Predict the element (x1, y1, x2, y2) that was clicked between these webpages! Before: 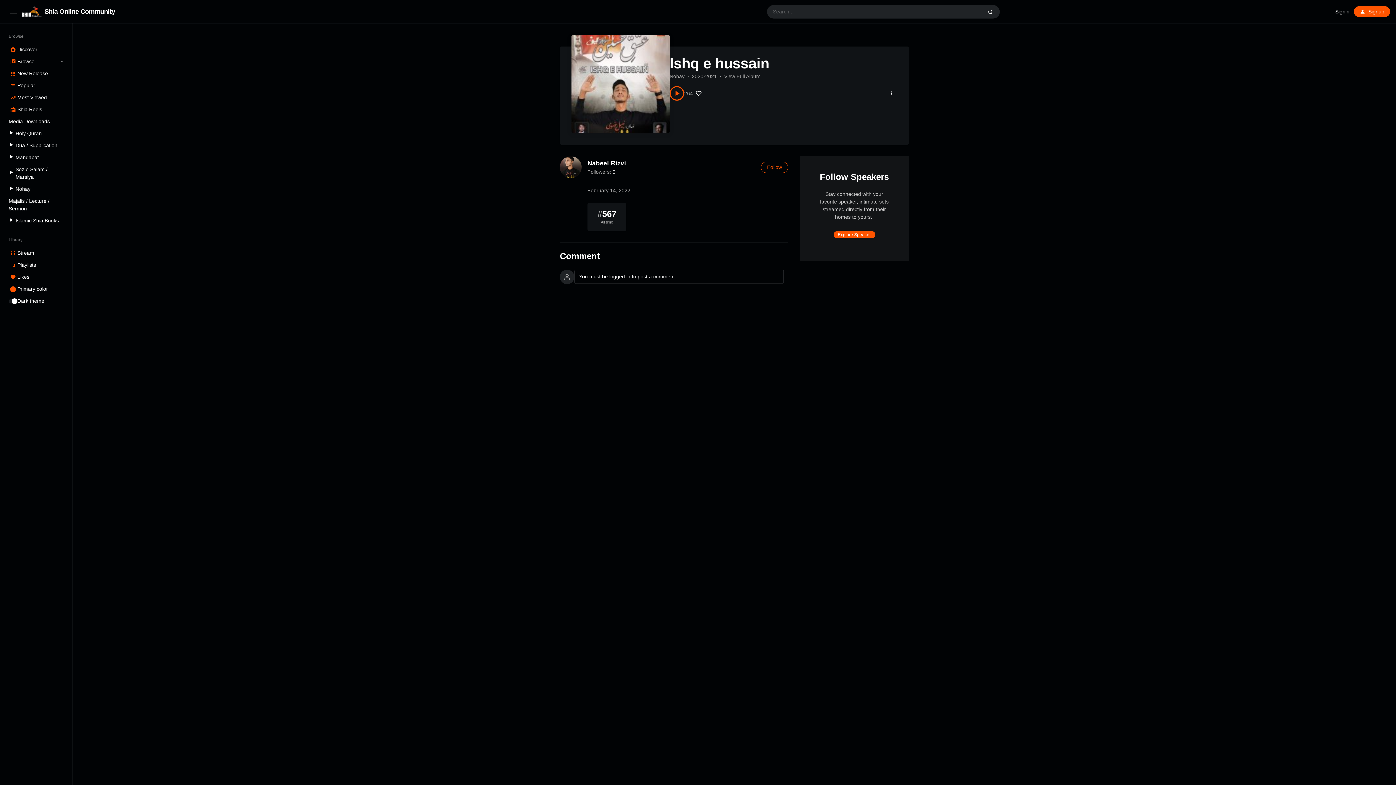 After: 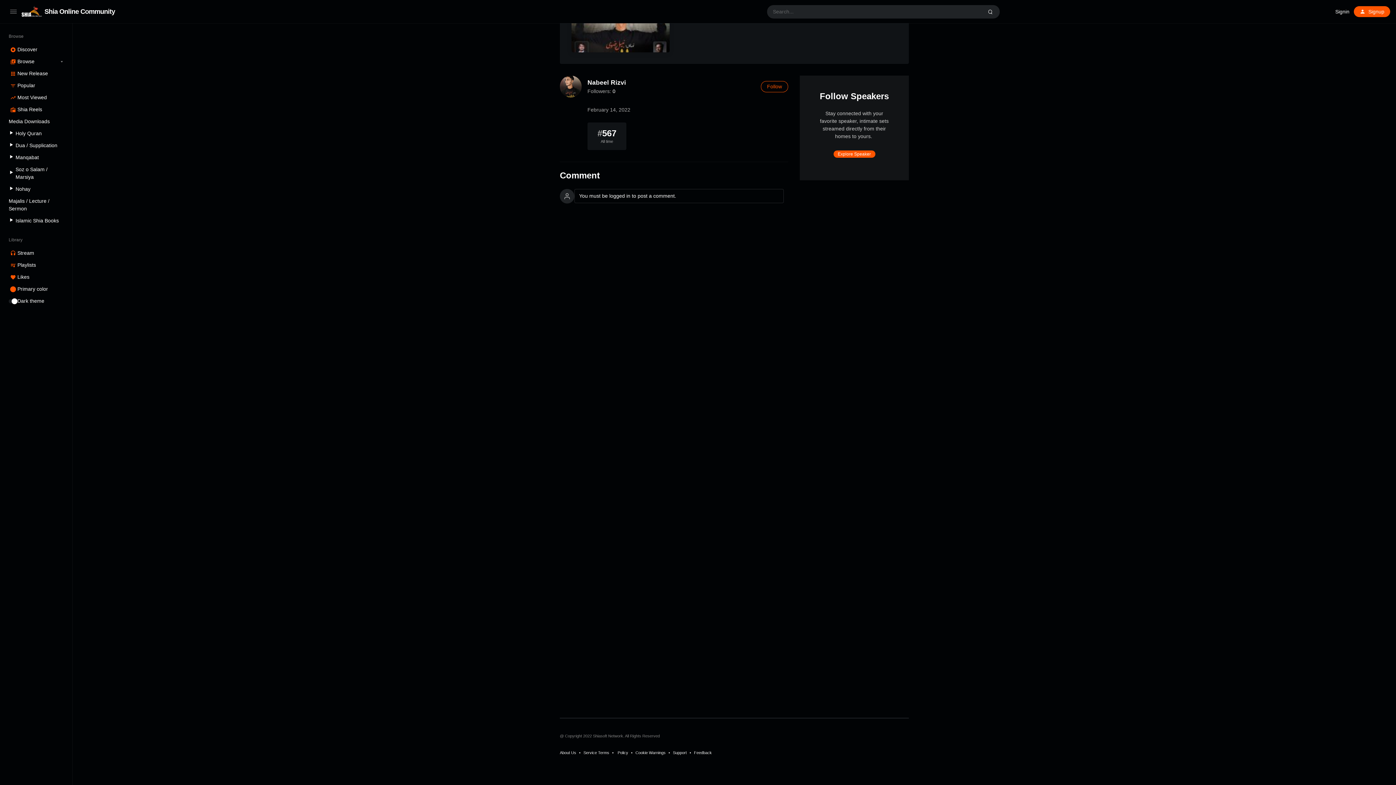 Action: label: Comment bbox: (560, 251, 600, 261)